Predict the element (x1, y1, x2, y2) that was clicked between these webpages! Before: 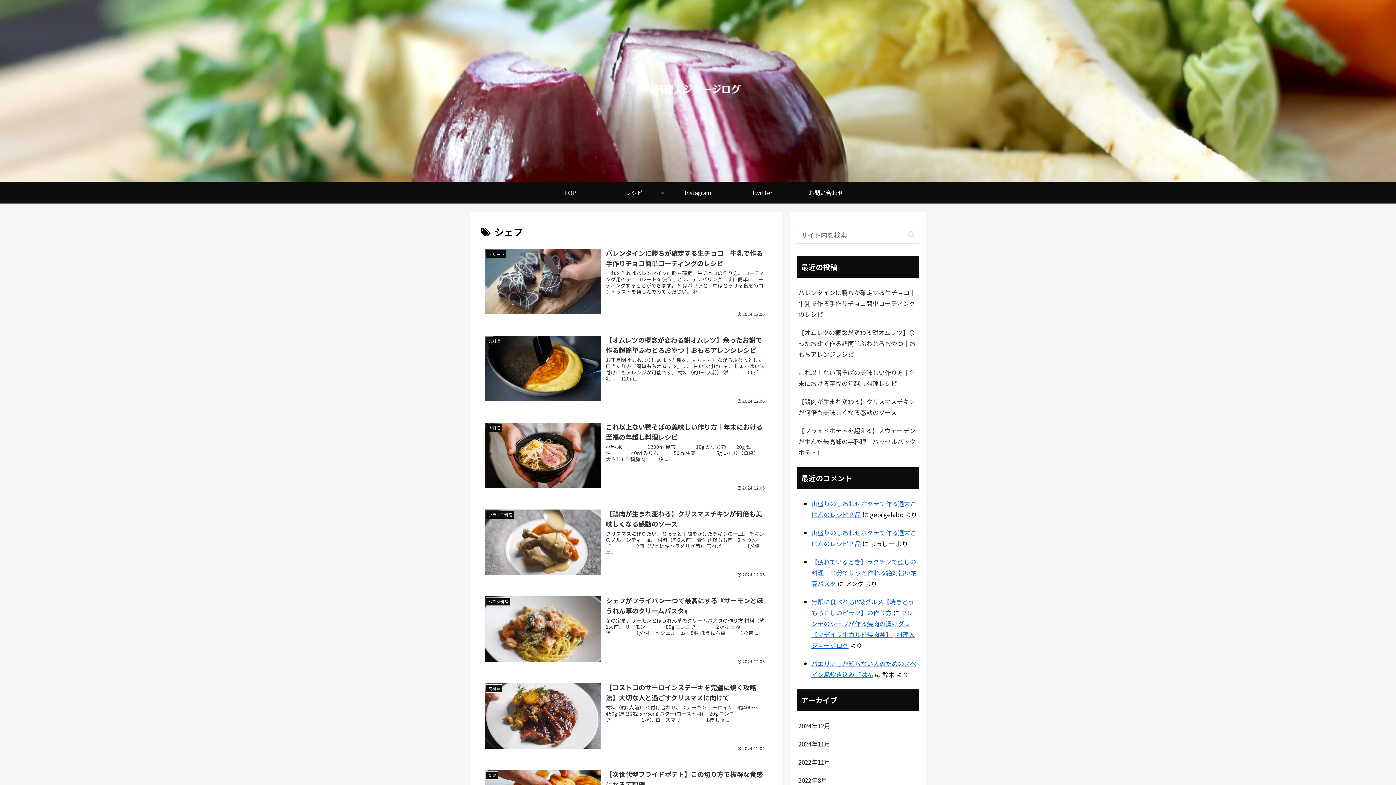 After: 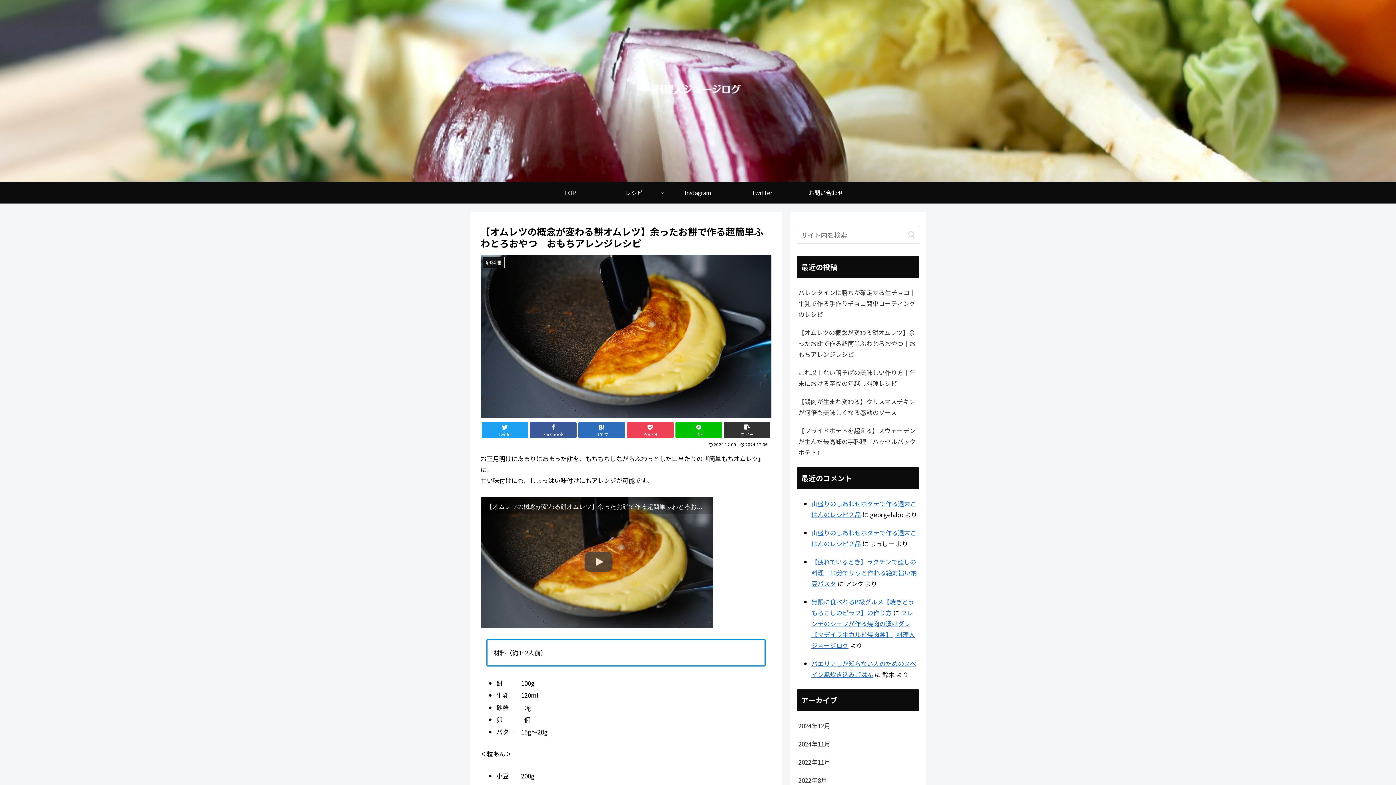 Action: bbox: (797, 323, 919, 363) label: 【オムレツの概念が変わる餅オムレツ】余ったお餅で作る超簡単ふわとろおやつ｜おもちアレンジレシピ